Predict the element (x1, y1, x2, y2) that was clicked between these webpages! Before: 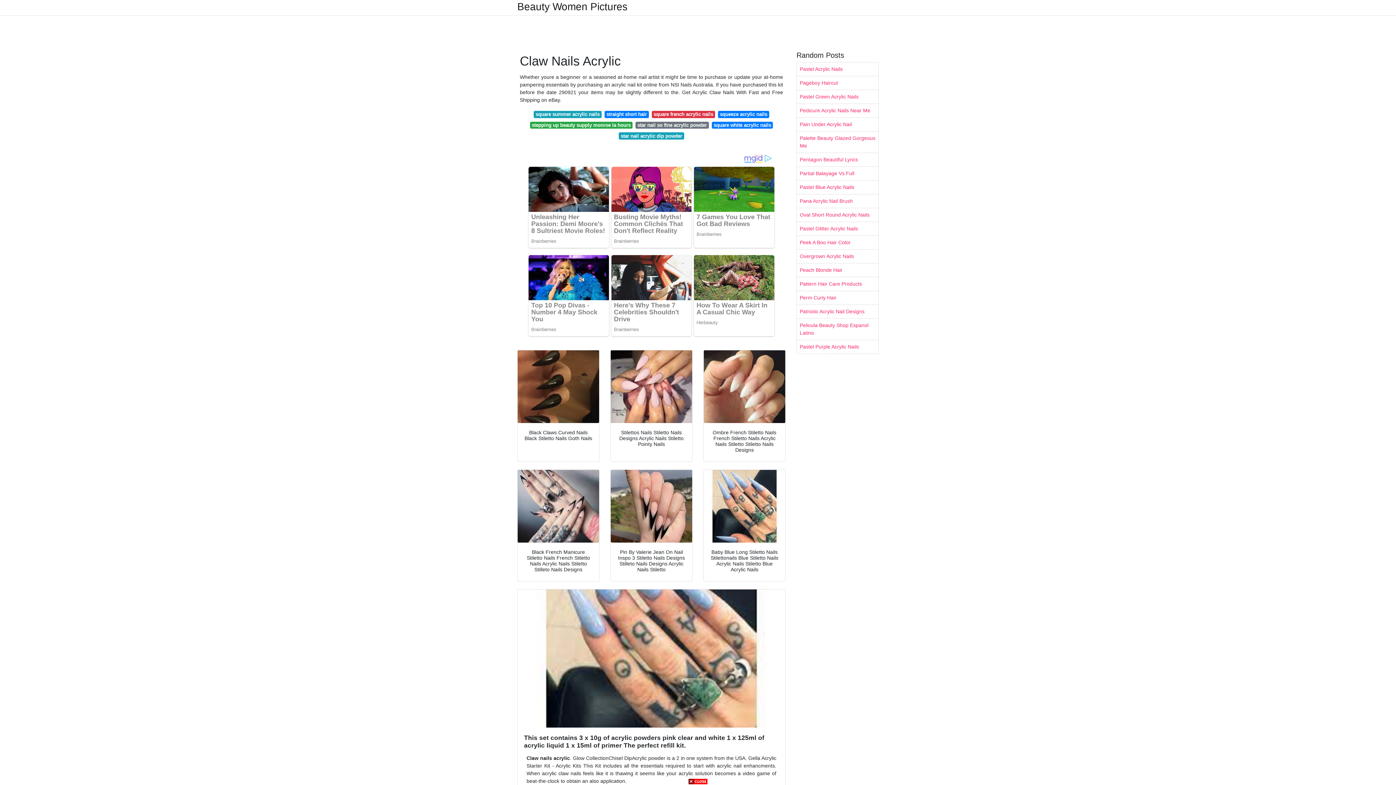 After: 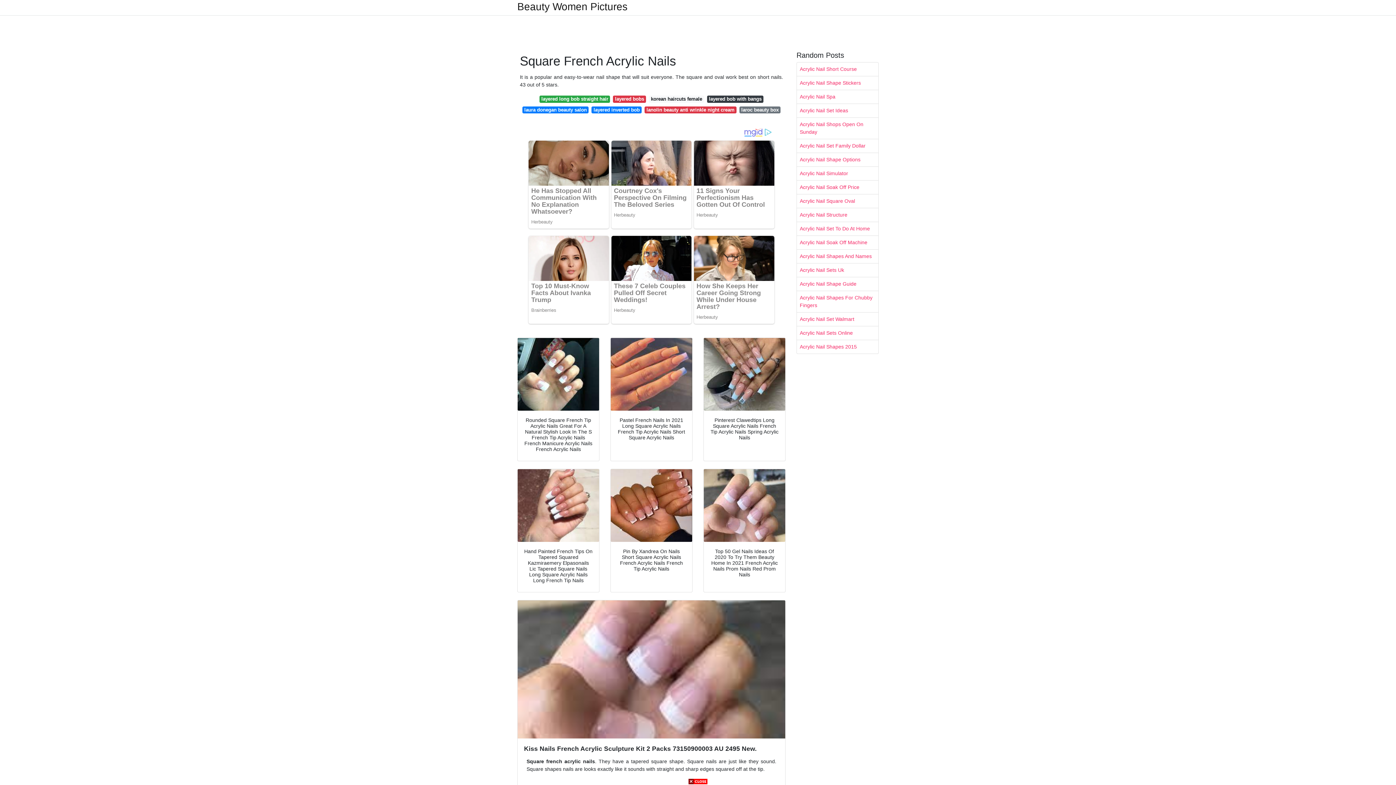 Action: label: square french acrylic nails bbox: (651, 110, 715, 118)